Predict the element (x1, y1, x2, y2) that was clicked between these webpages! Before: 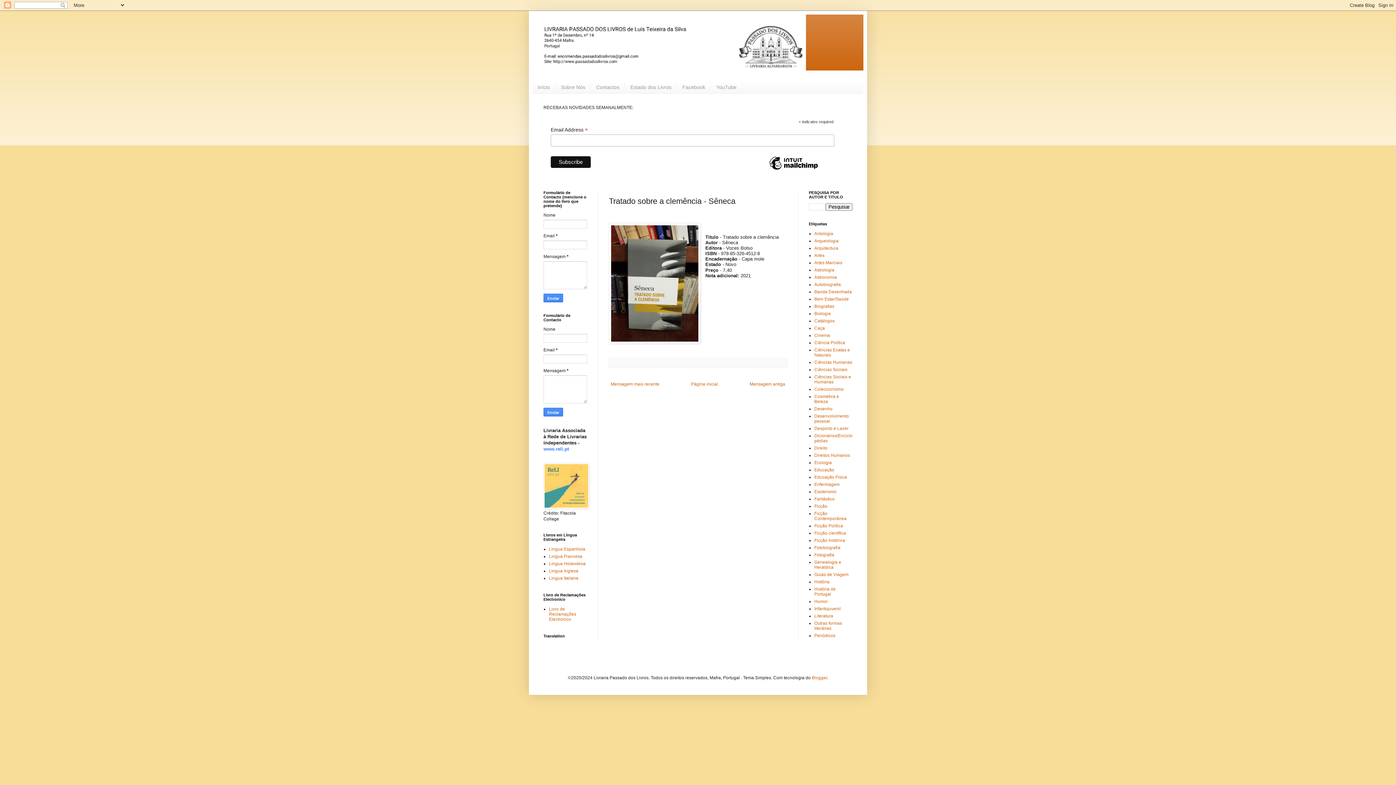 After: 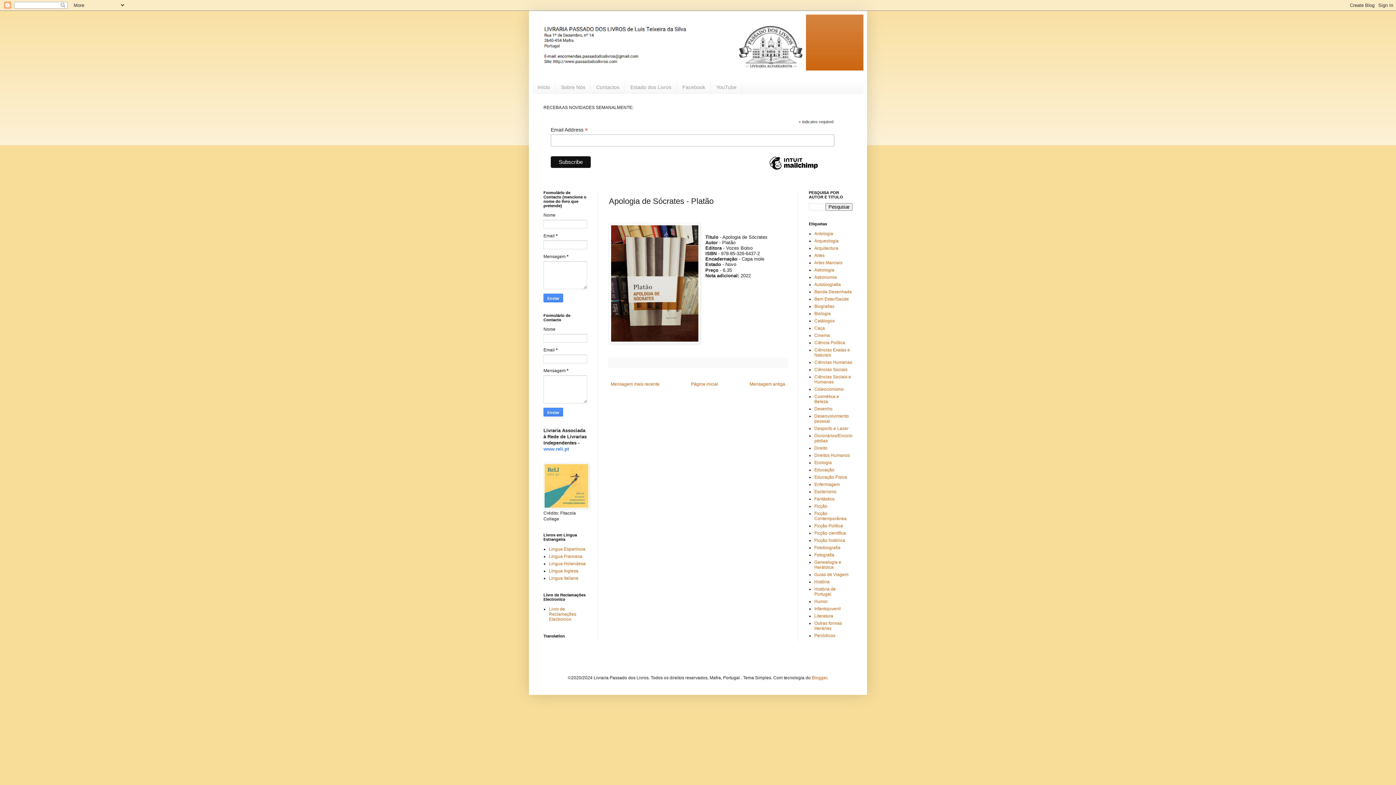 Action: bbox: (609, 380, 661, 388) label: Mensagem mais recente